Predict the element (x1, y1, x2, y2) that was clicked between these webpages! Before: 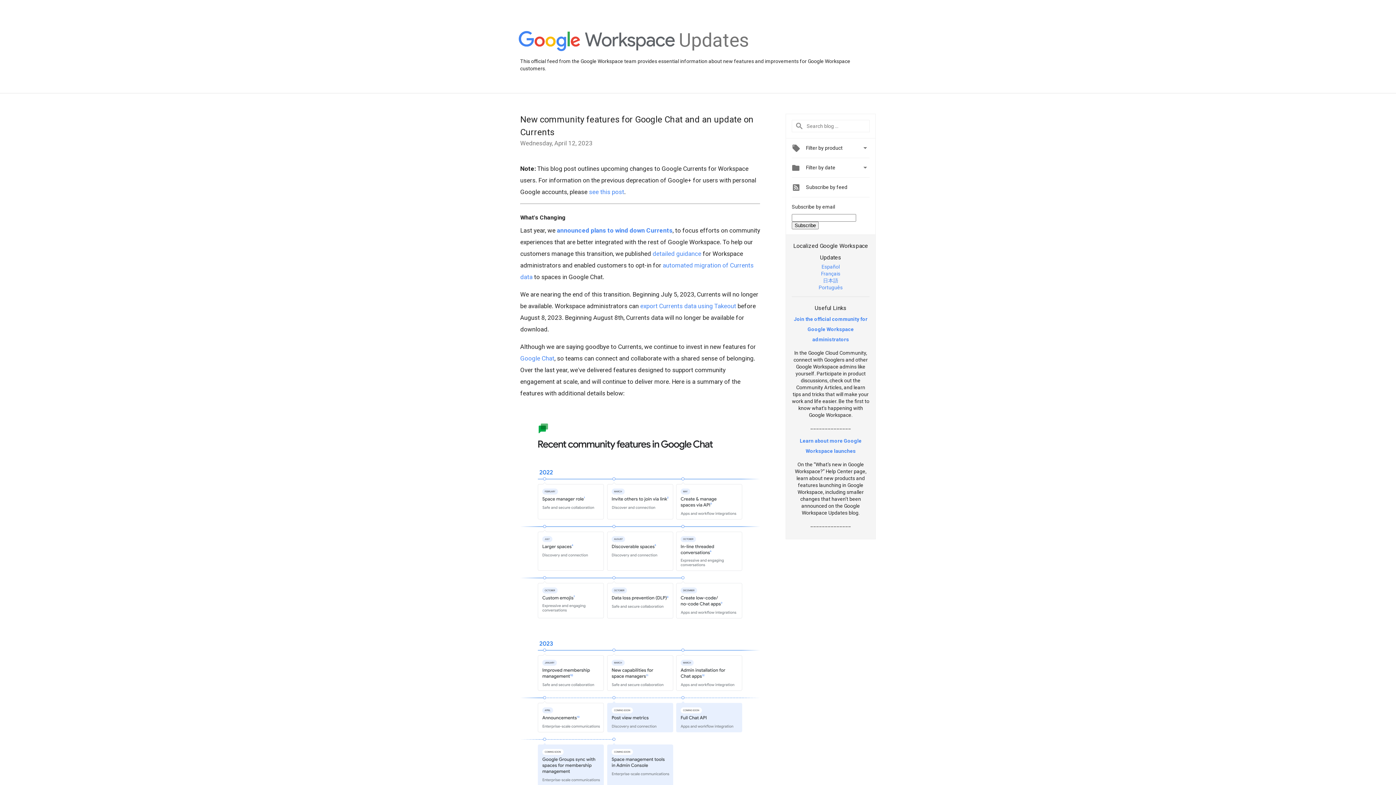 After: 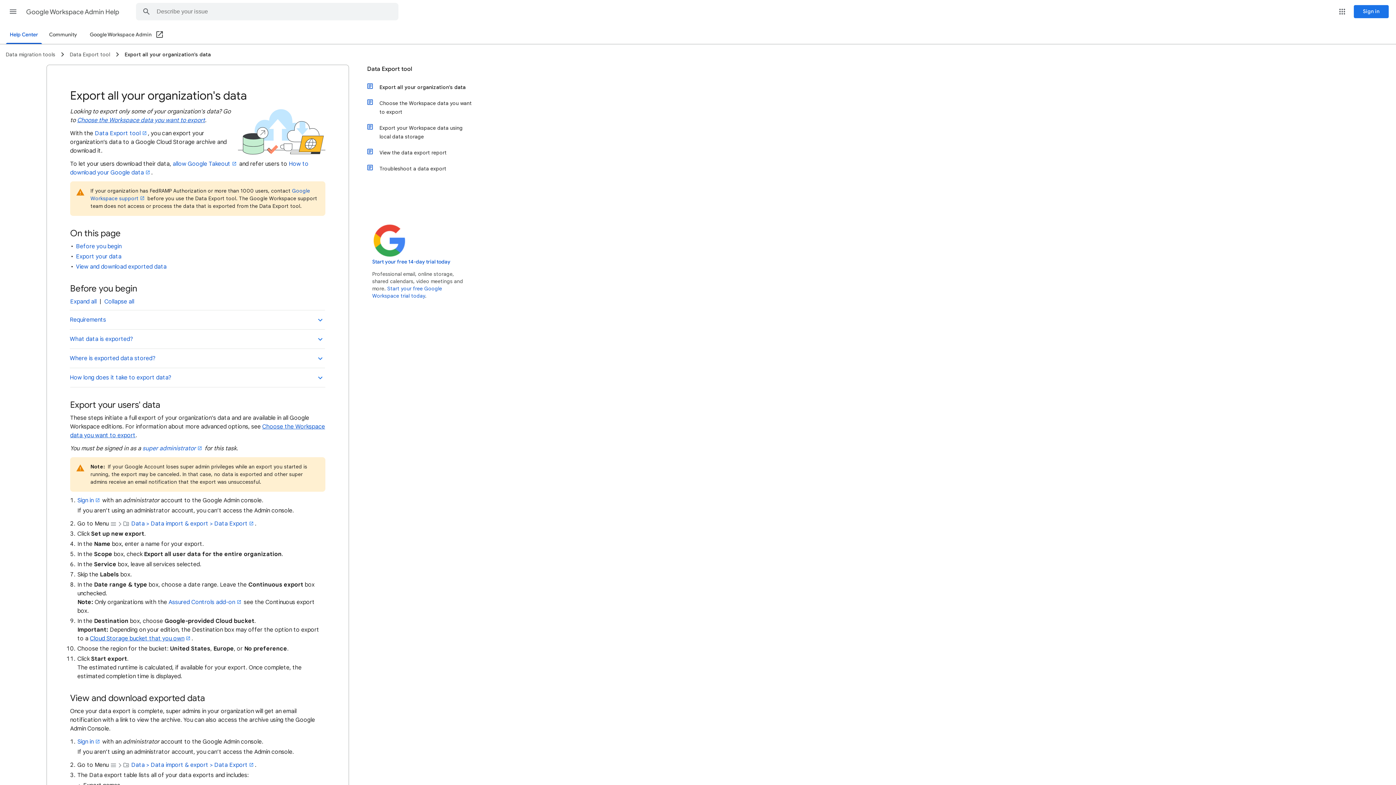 Action: label: export Currents data using Takeout bbox: (640, 302, 736, 309)